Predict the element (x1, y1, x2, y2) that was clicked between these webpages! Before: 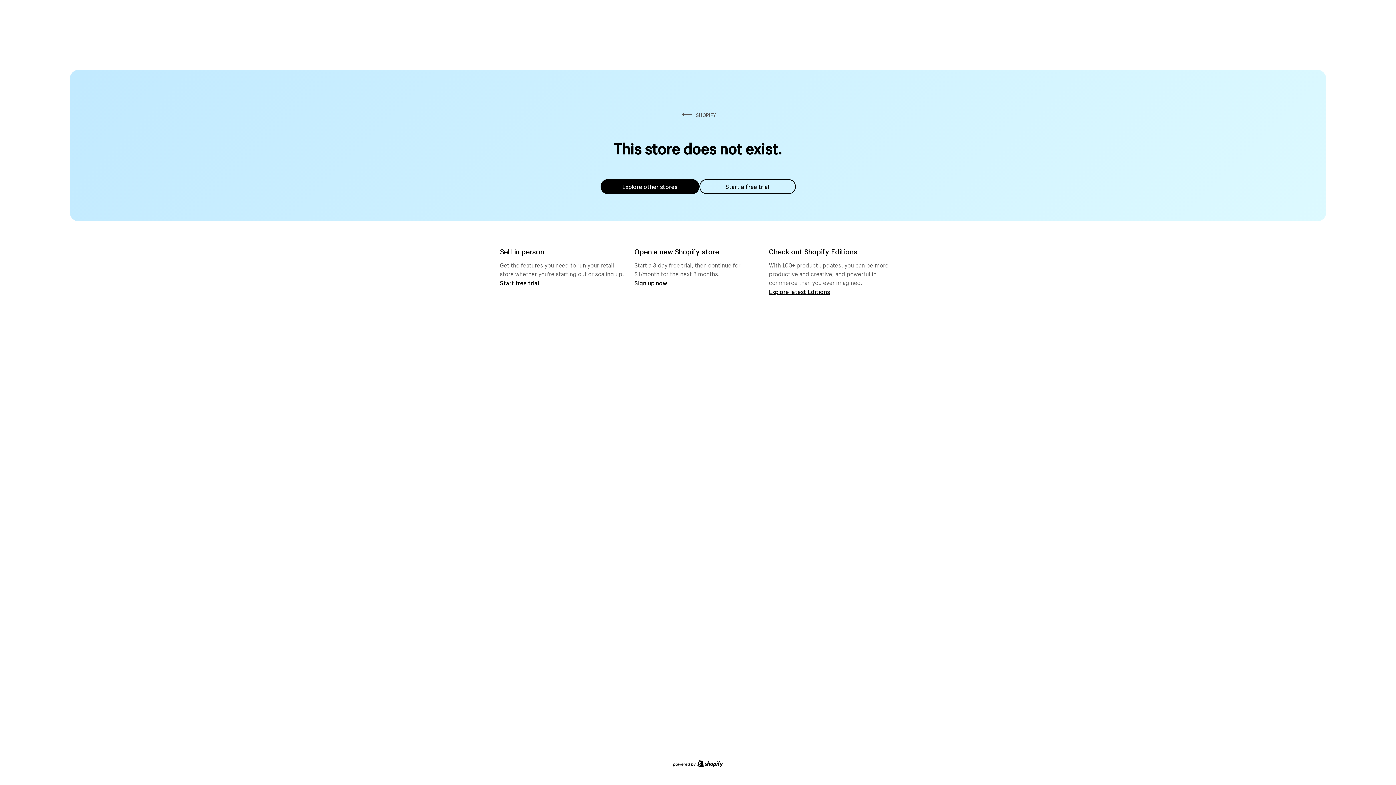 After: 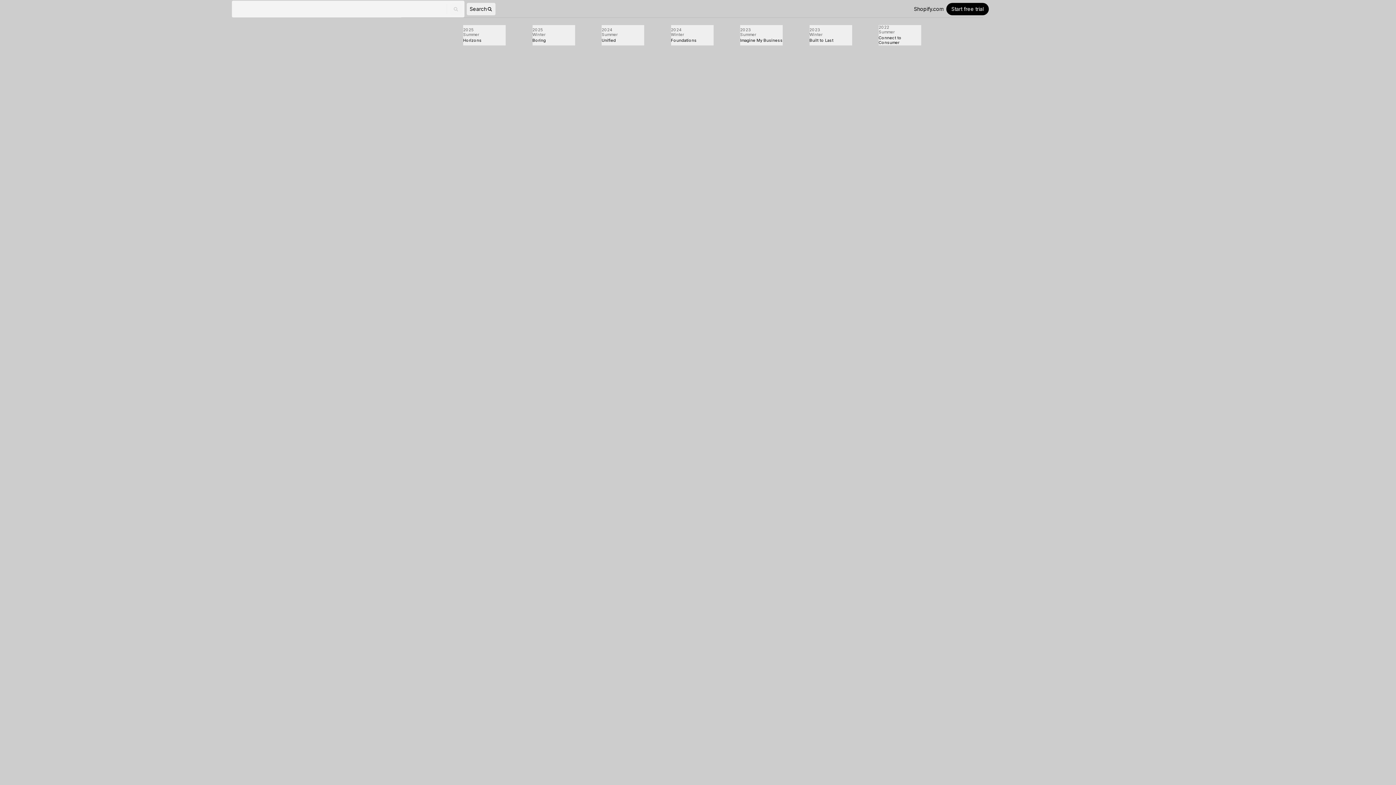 Action: bbox: (769, 287, 830, 295) label: Explore latest Editions